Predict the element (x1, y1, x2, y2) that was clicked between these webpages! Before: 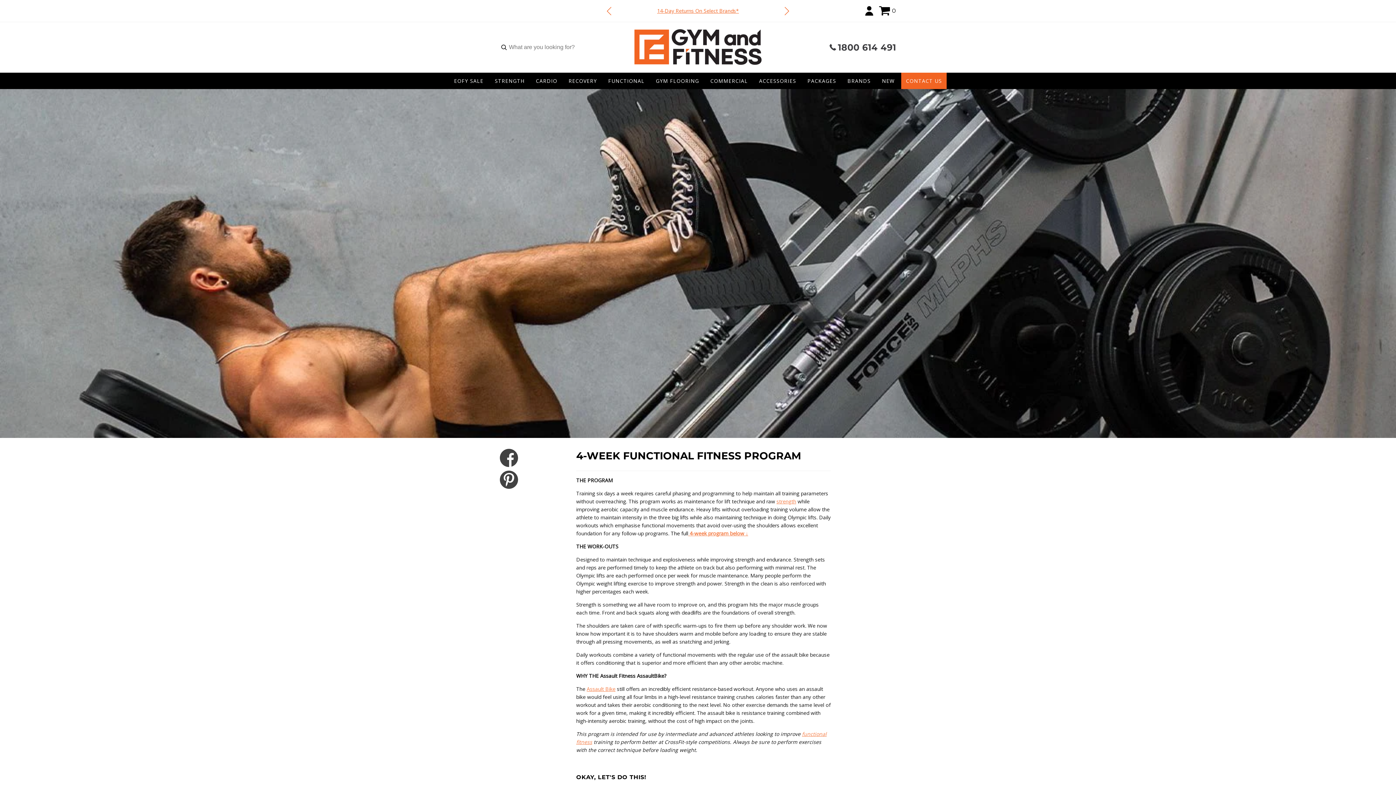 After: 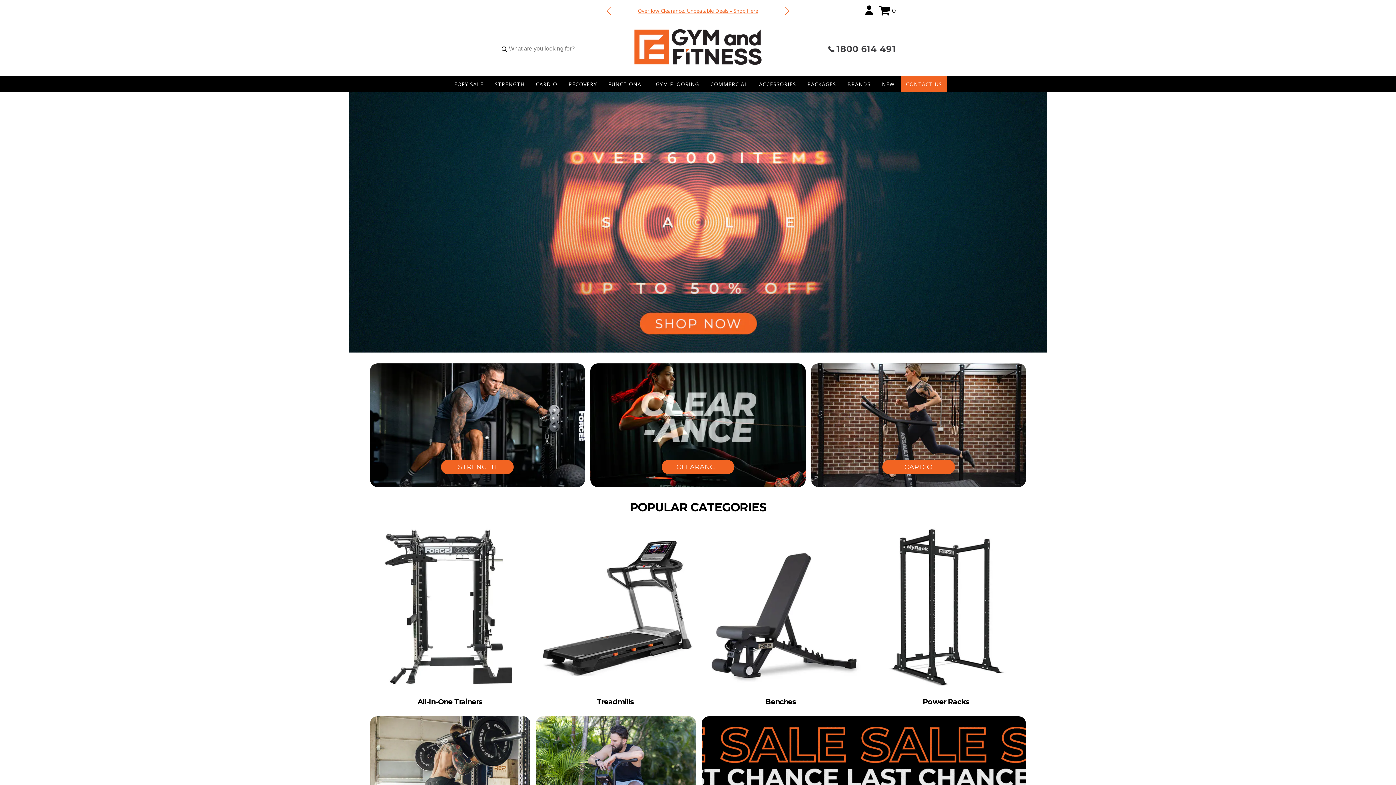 Action: bbox: (632, 43, 763, 50)